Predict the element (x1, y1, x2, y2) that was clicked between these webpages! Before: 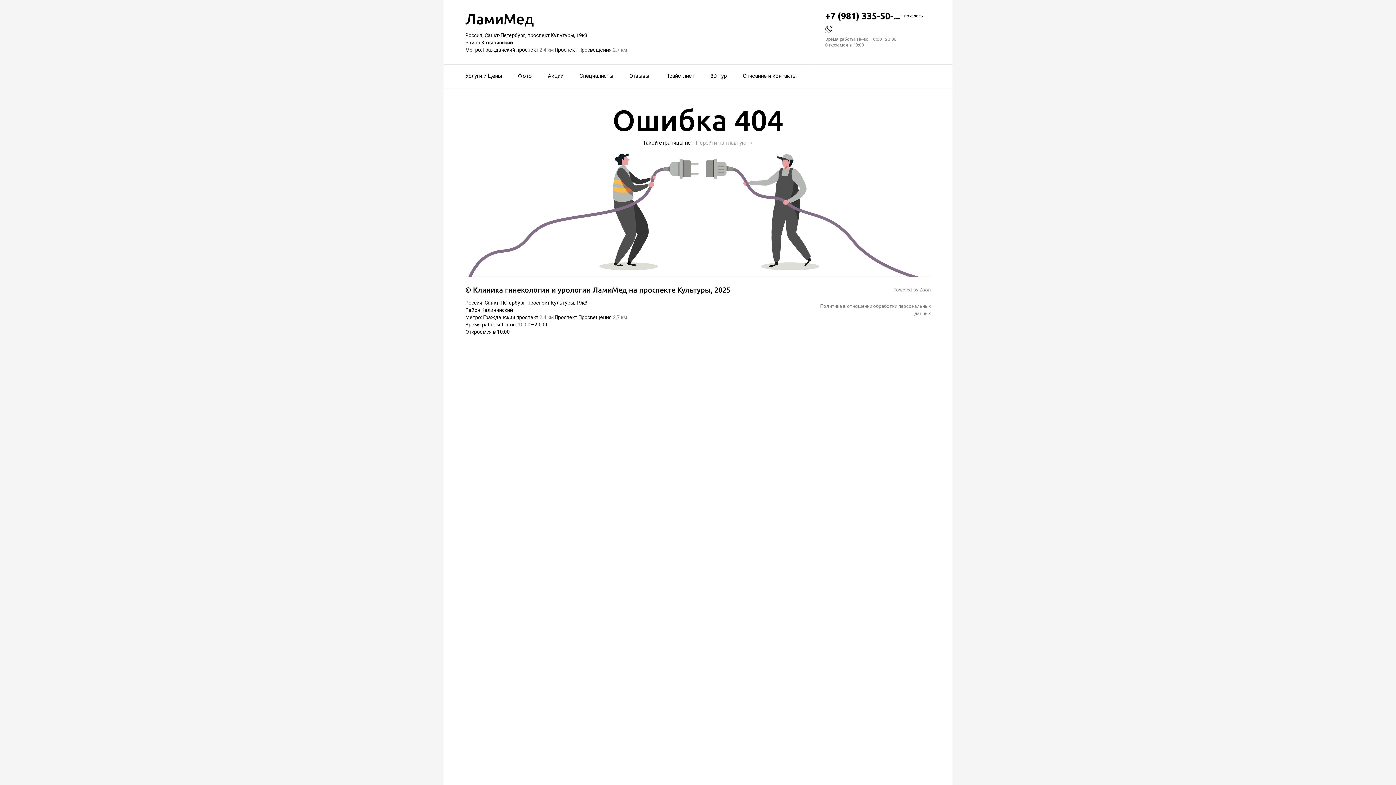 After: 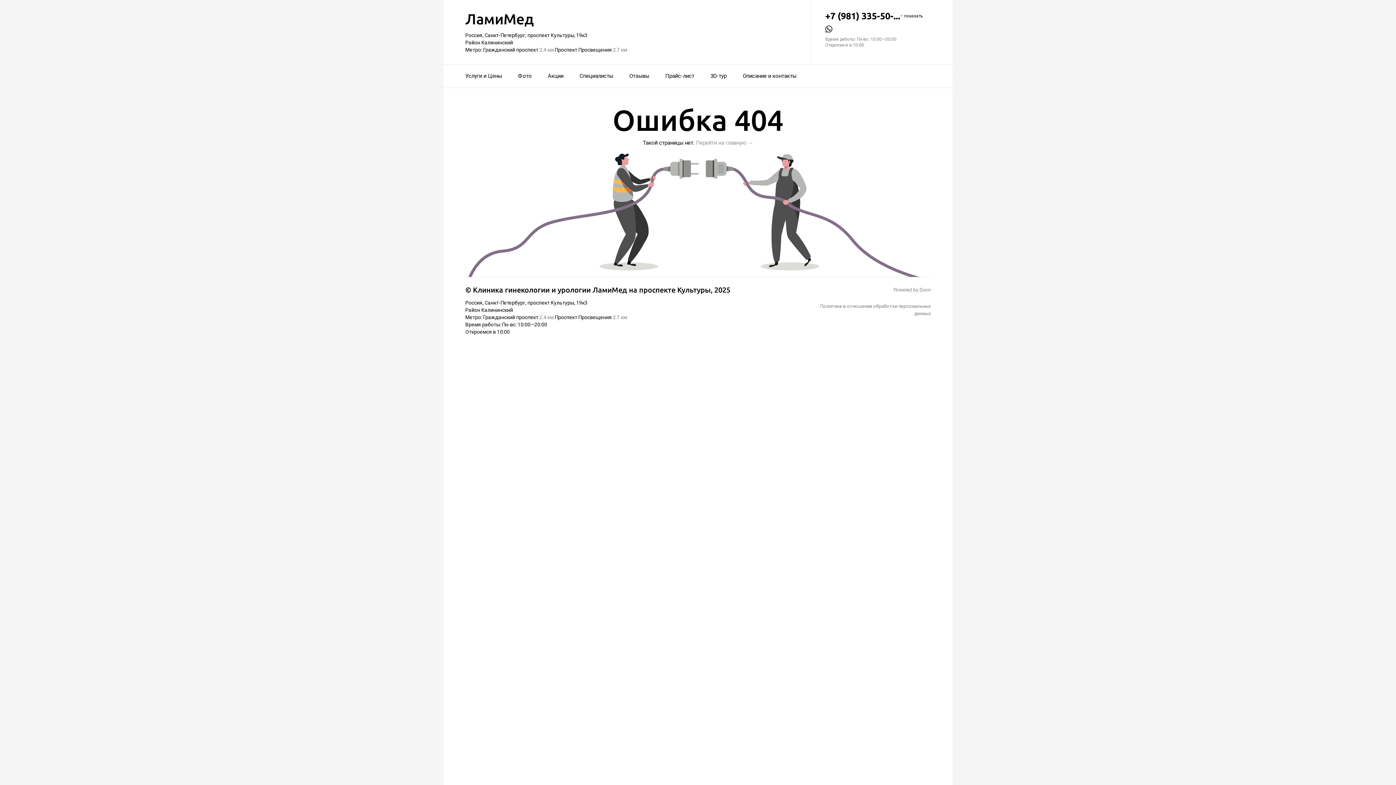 Action: bbox: (825, 25, 832, 36)